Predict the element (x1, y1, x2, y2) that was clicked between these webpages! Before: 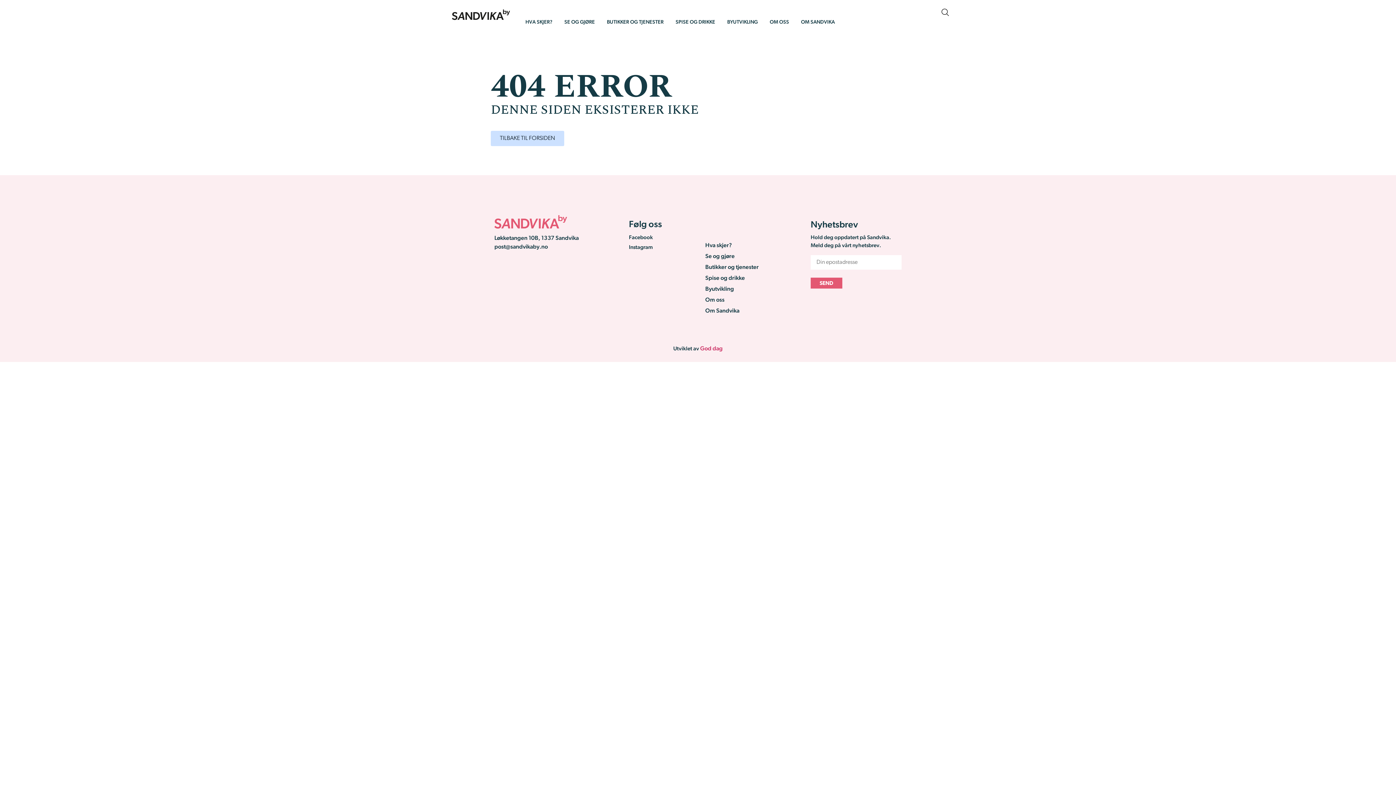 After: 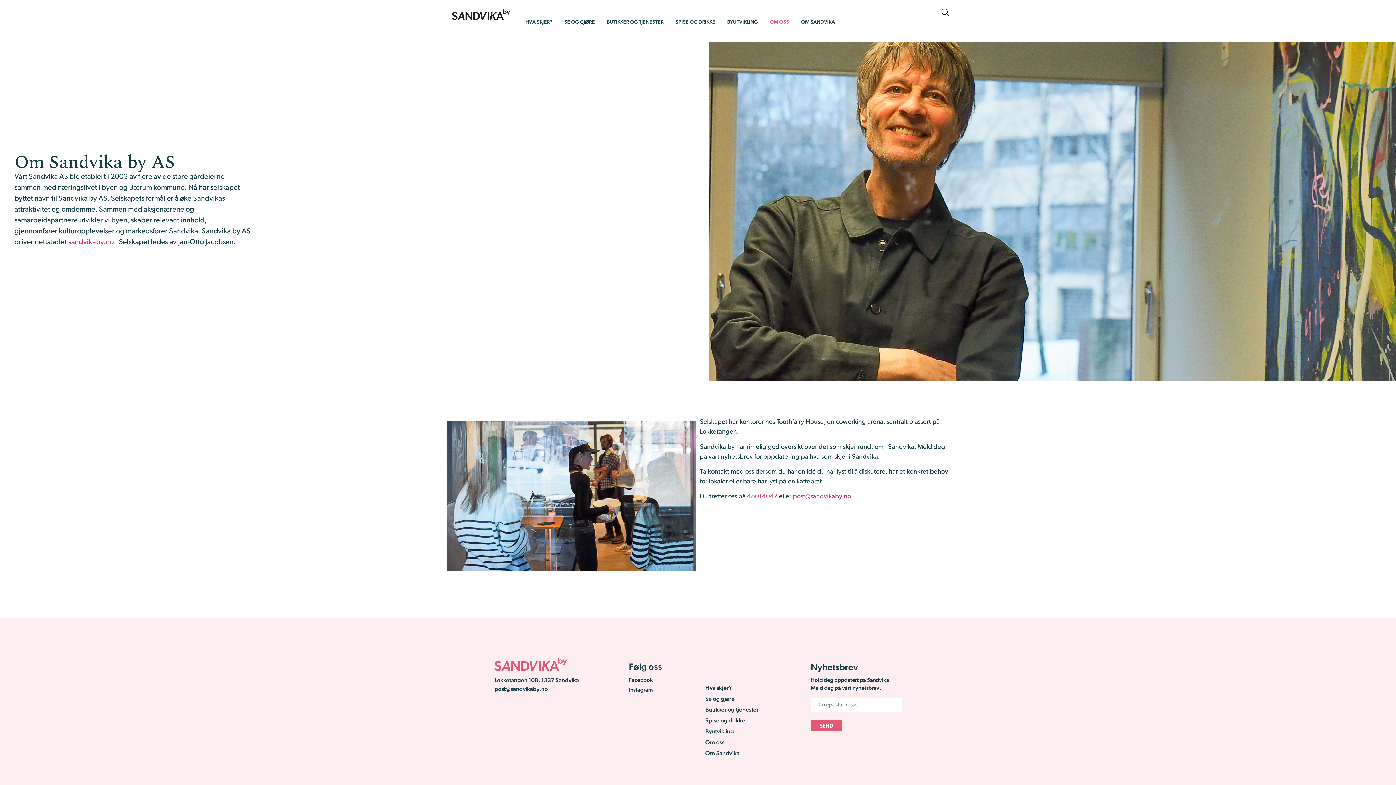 Action: bbox: (765, 14, 793, 30) label: OM OSS